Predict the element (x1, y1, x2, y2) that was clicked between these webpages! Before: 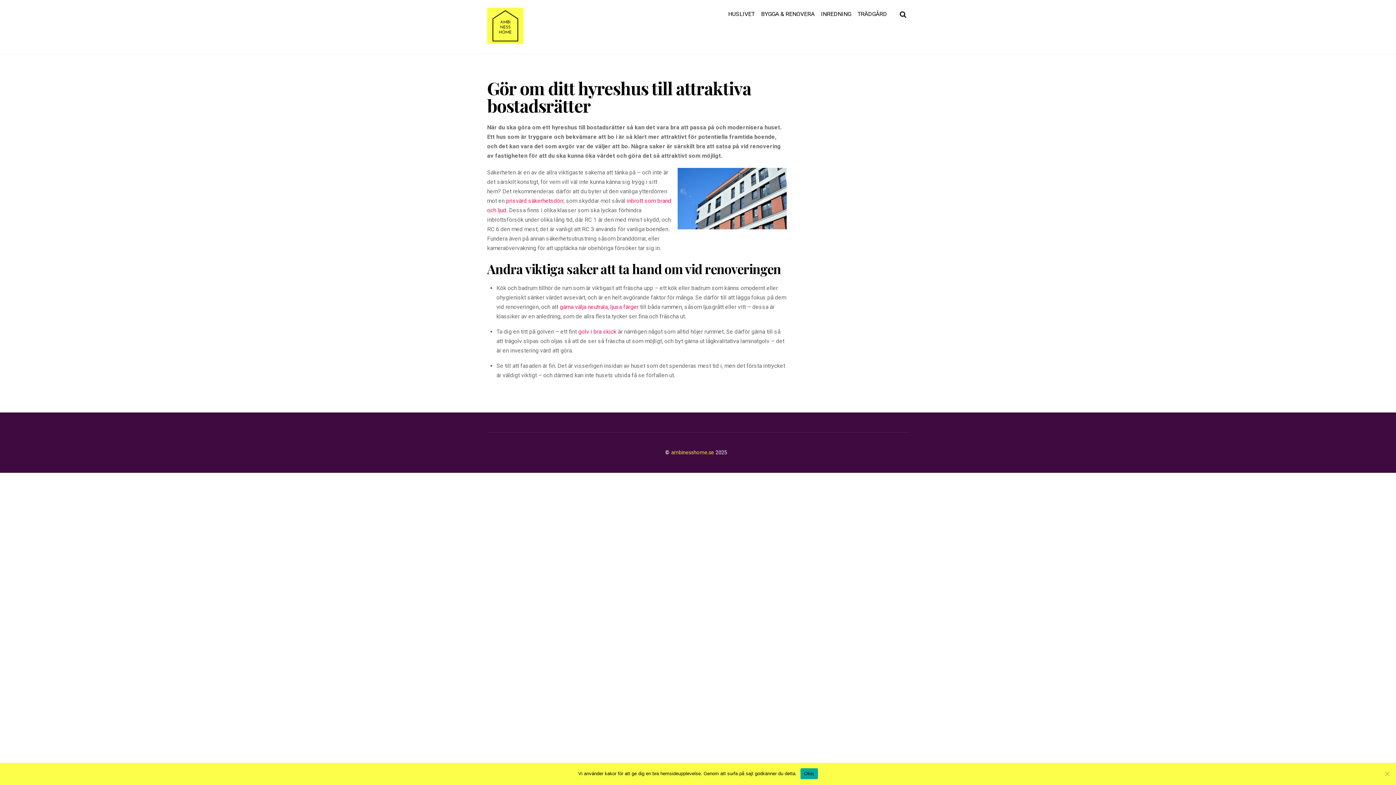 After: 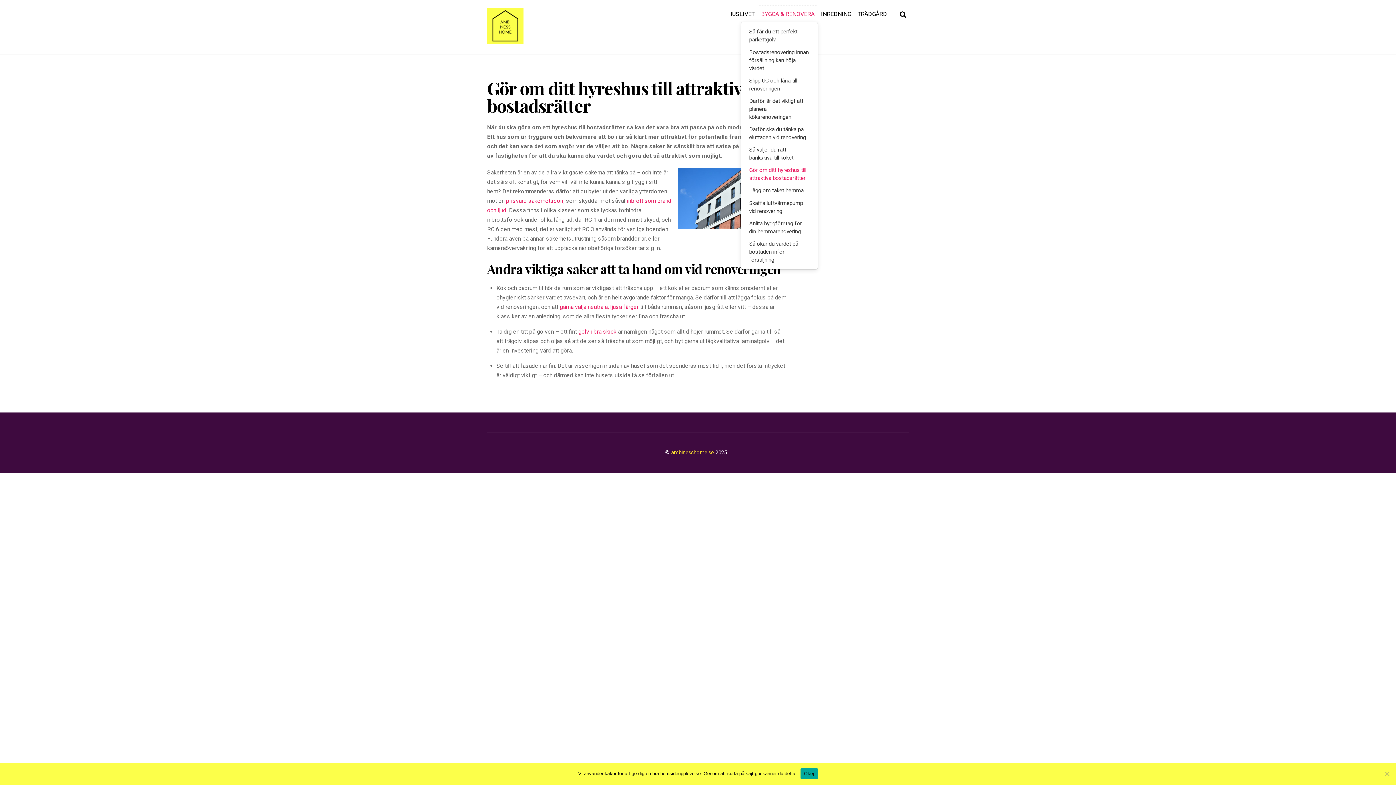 Action: label: BYGGA & RENOVERA bbox: (758, 5, 817, 22)